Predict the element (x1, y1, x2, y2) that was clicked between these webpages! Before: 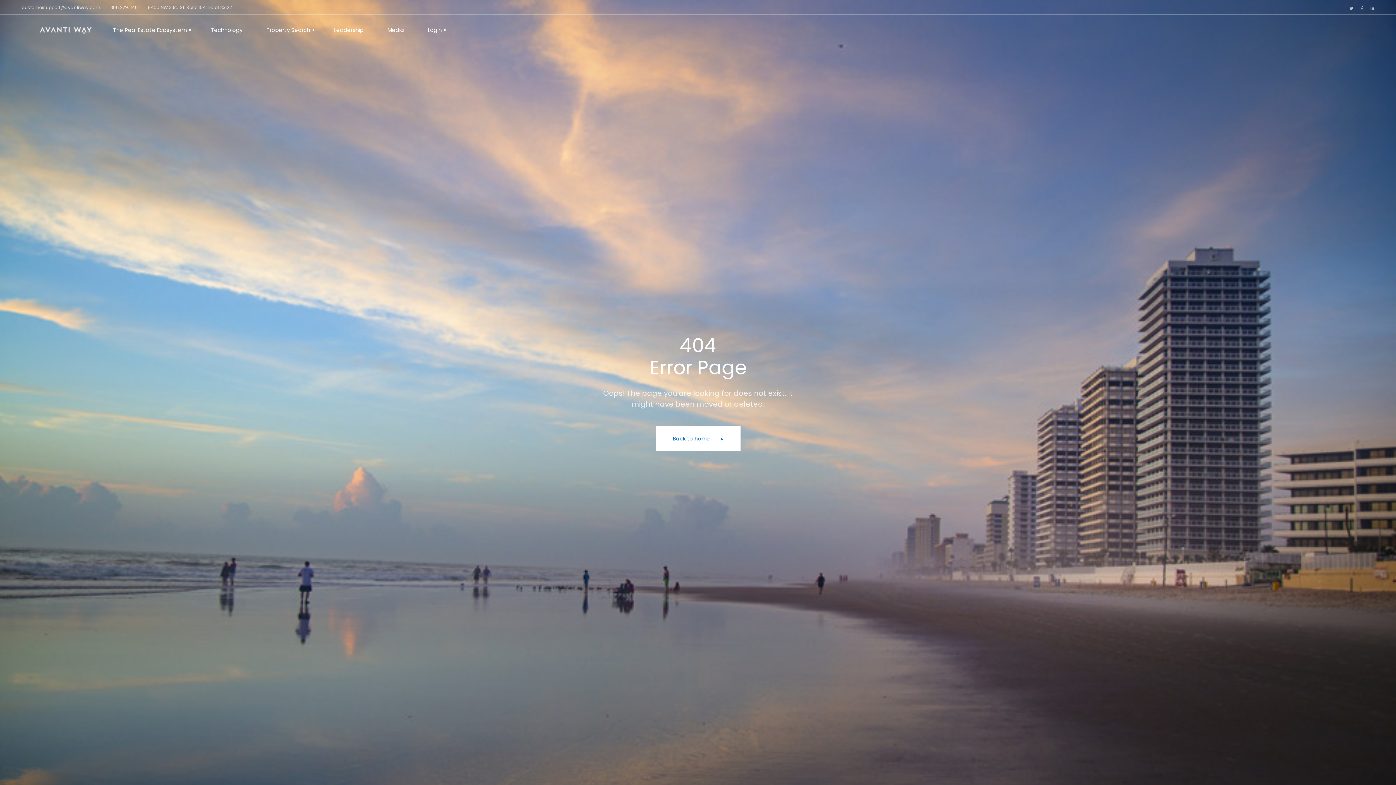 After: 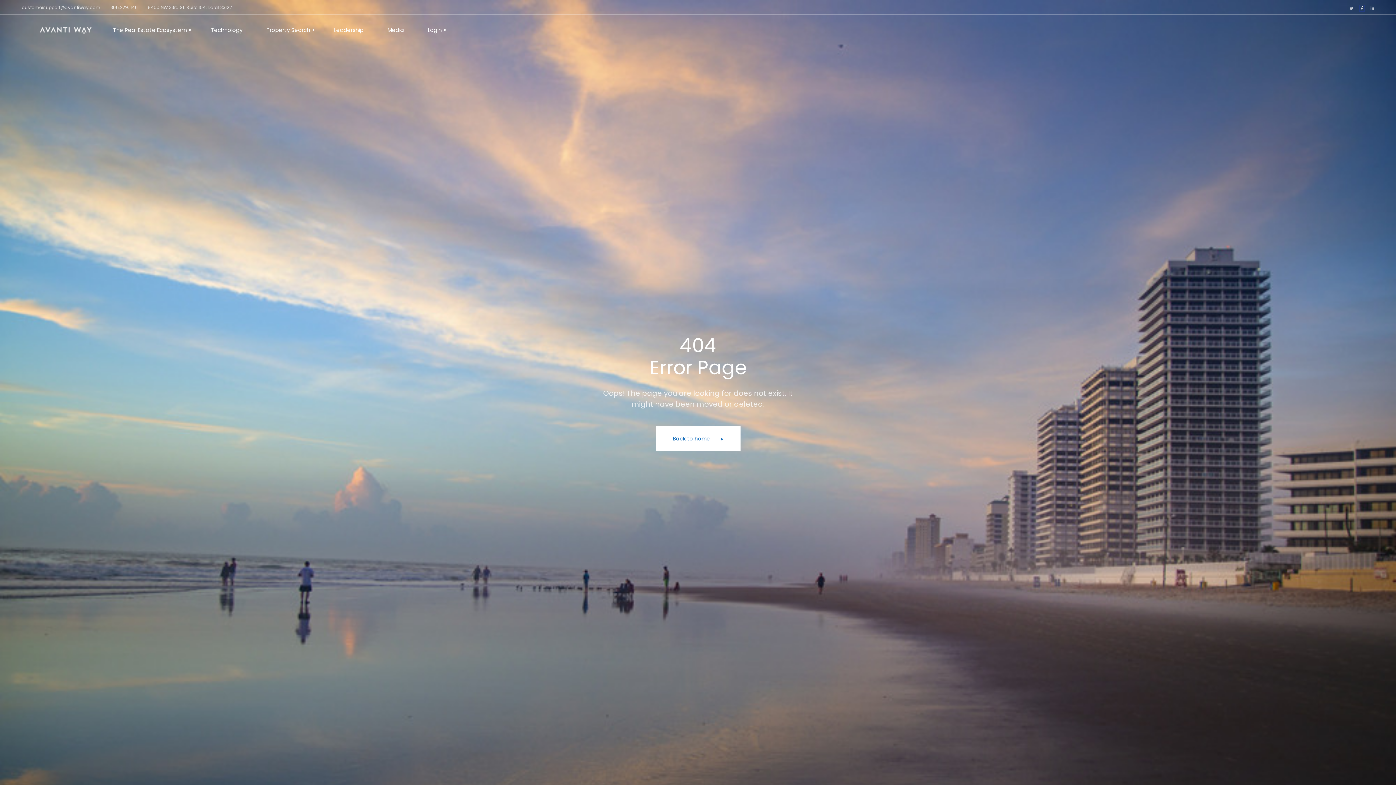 Action: bbox: (1361, 6, 1363, 10)